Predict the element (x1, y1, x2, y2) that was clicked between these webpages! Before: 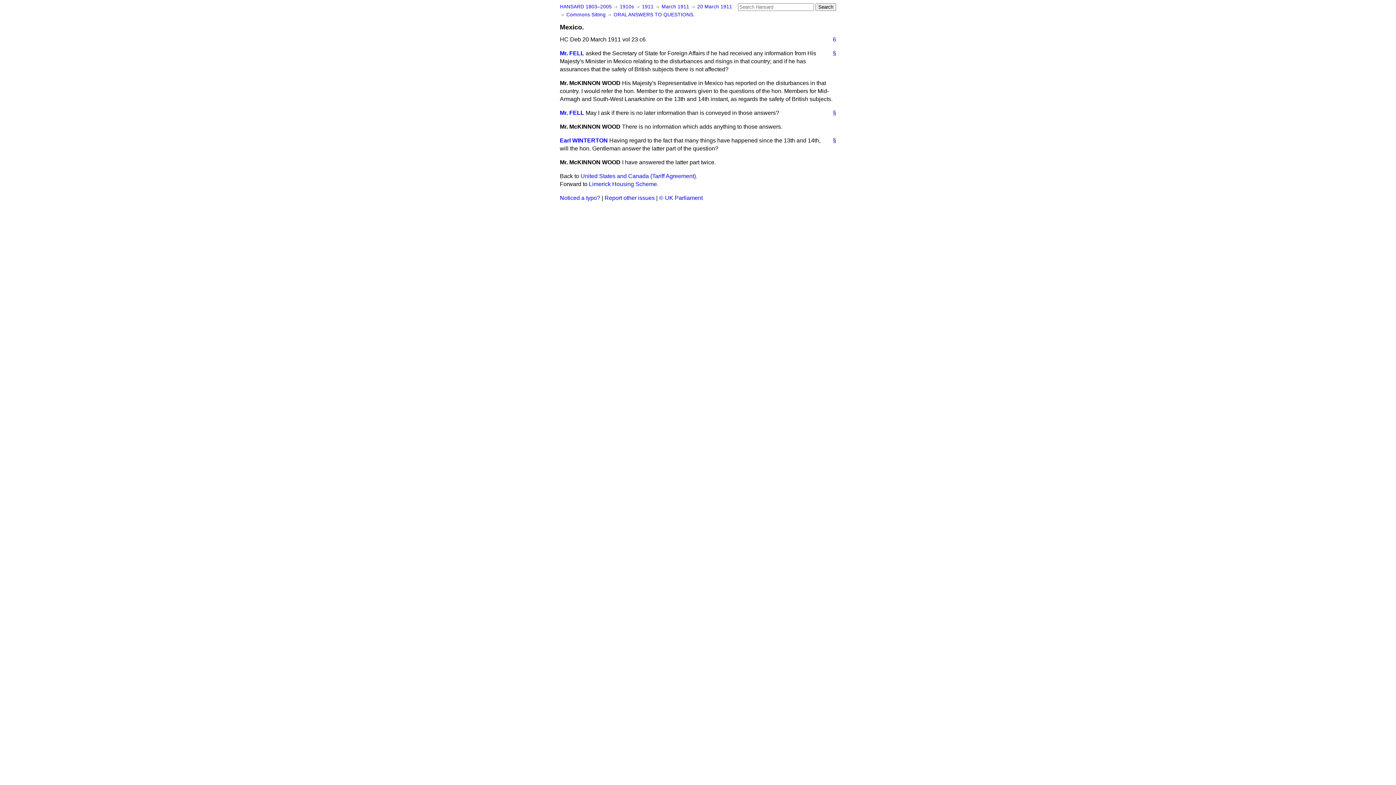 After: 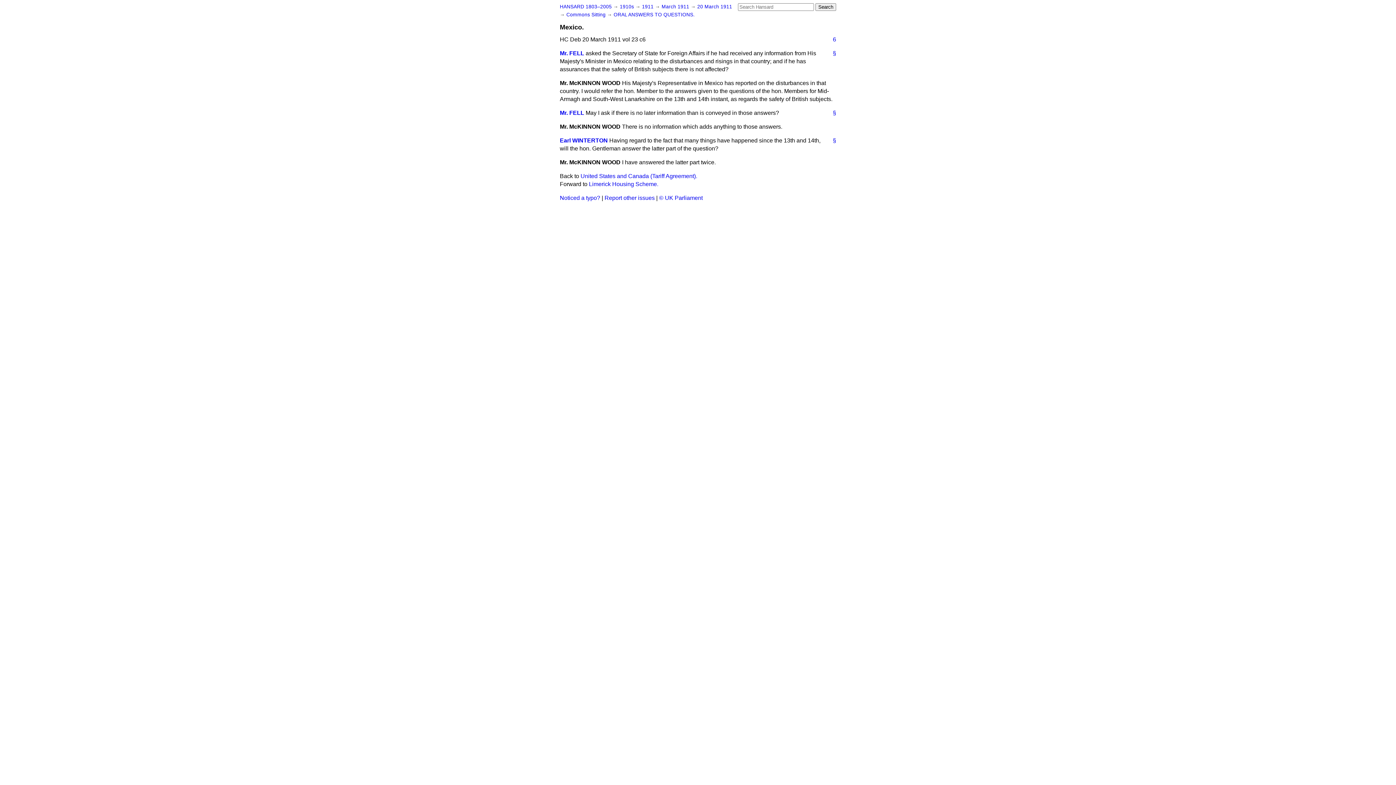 Action: label: 6 bbox: (827, 35, 836, 43)